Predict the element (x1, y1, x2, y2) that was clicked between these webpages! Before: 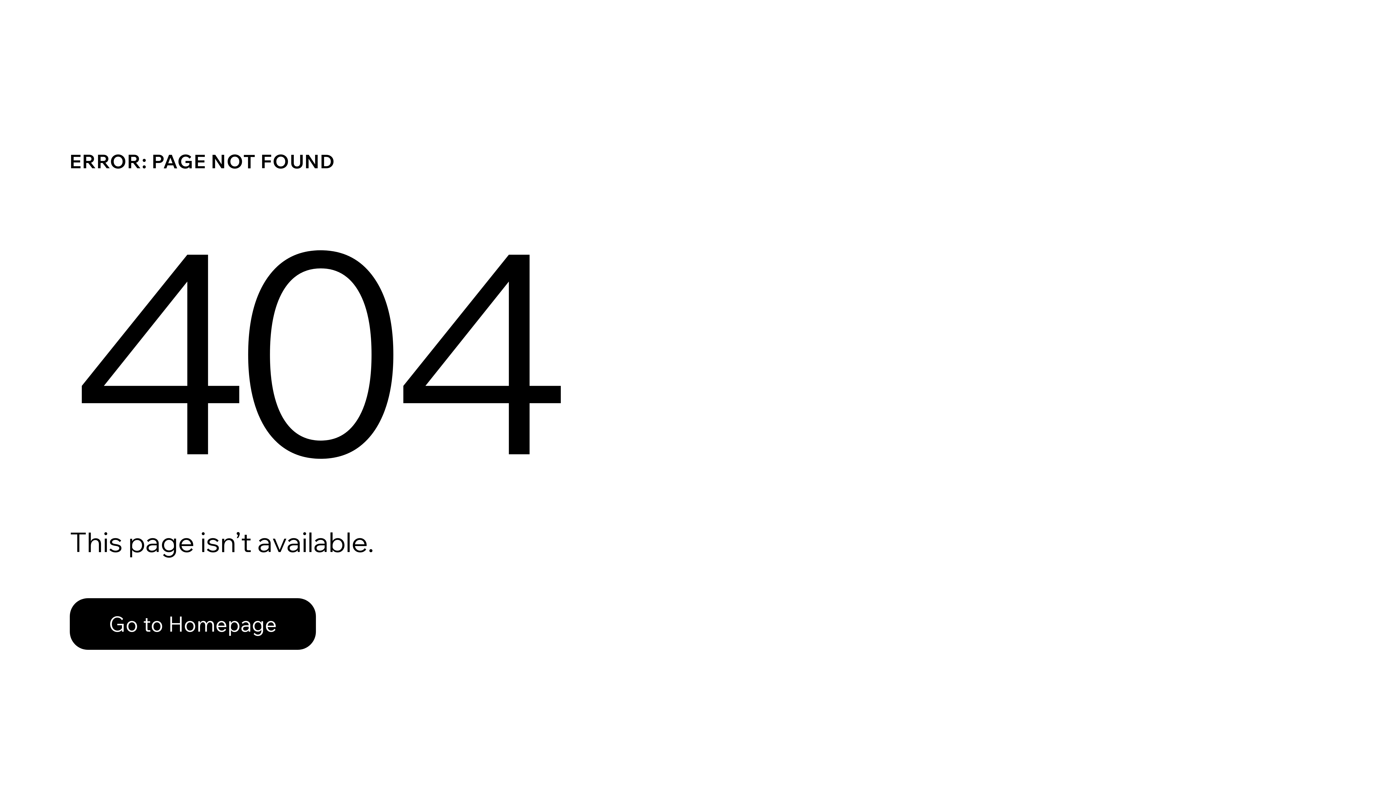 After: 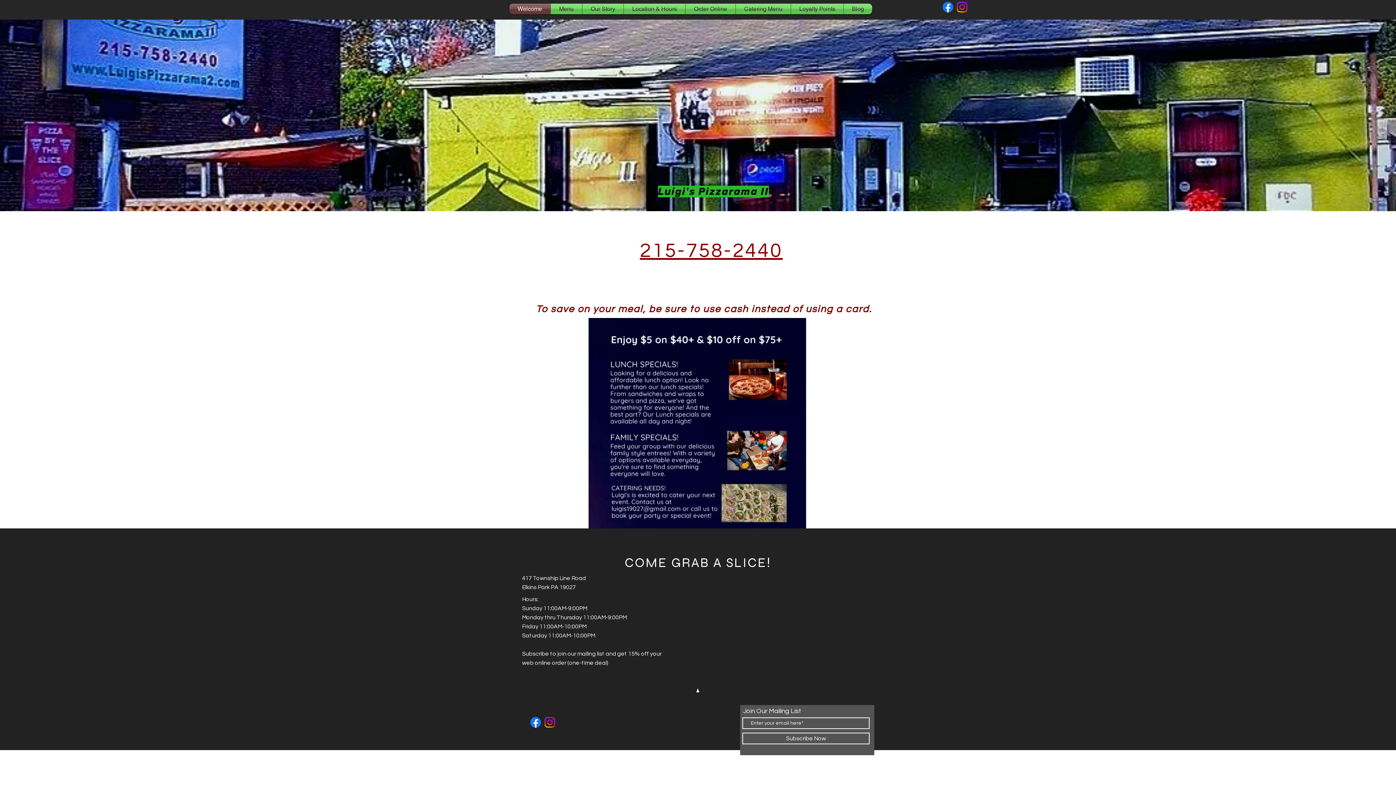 Action: label: Go to Homepage bbox: (69, 582, 768, 659)